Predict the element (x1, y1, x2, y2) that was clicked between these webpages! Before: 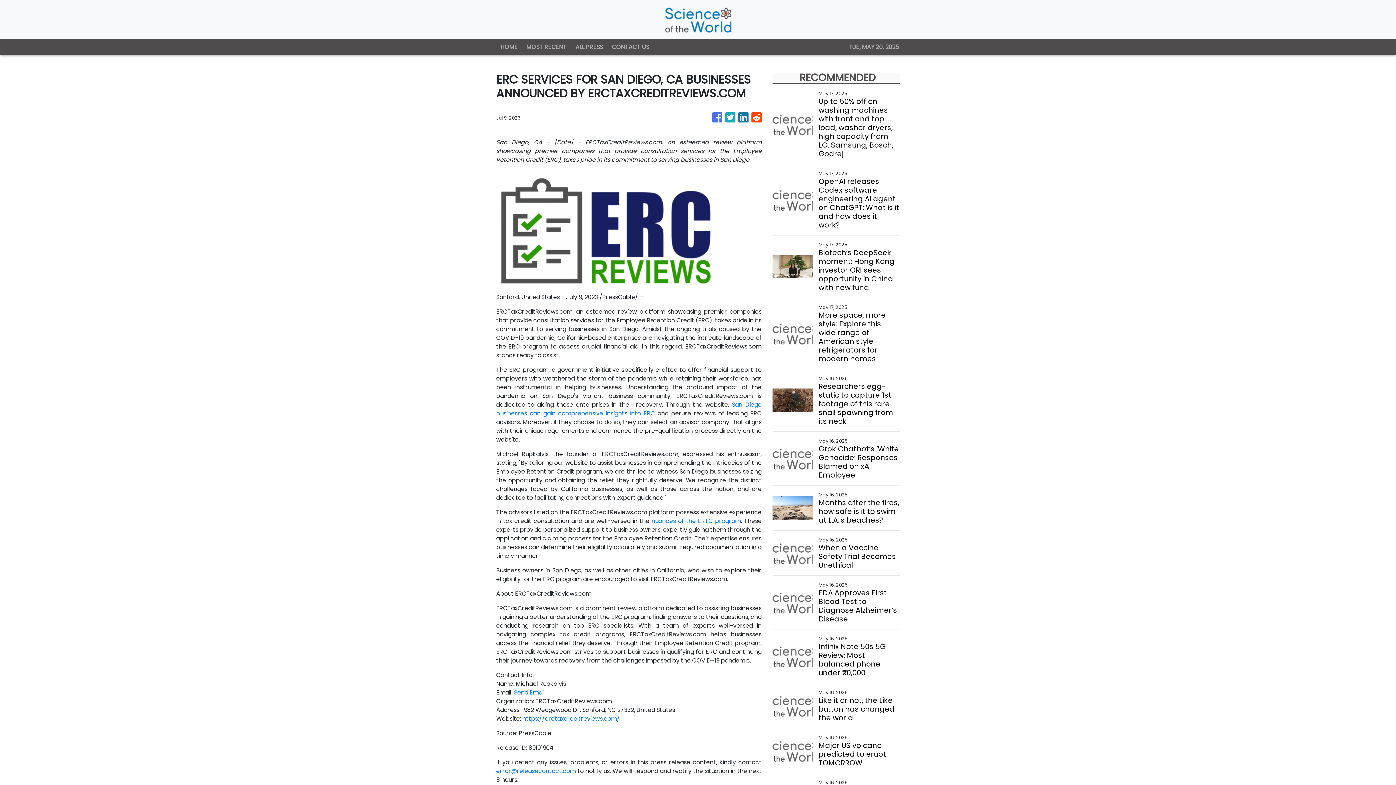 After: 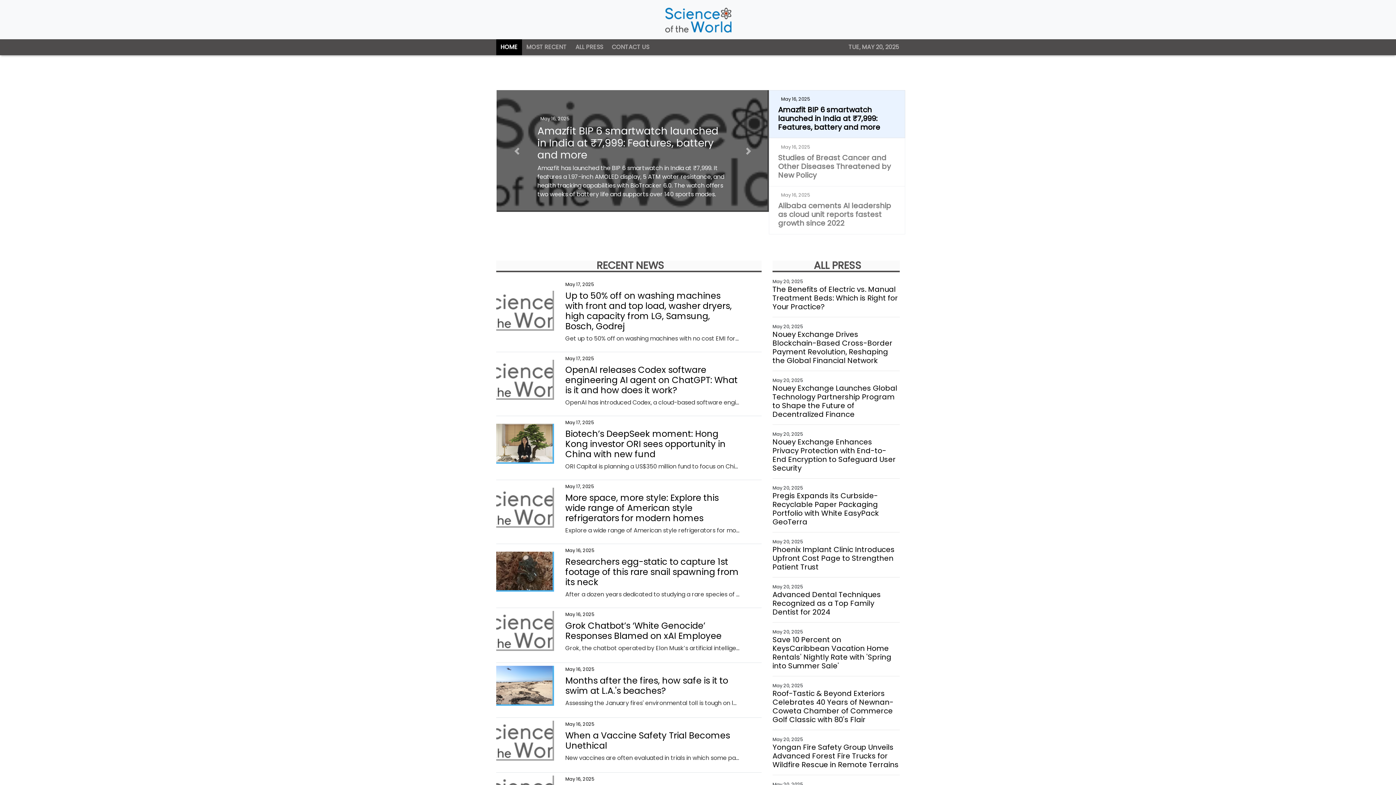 Action: label: HOME bbox: (496, 39, 522, 55)